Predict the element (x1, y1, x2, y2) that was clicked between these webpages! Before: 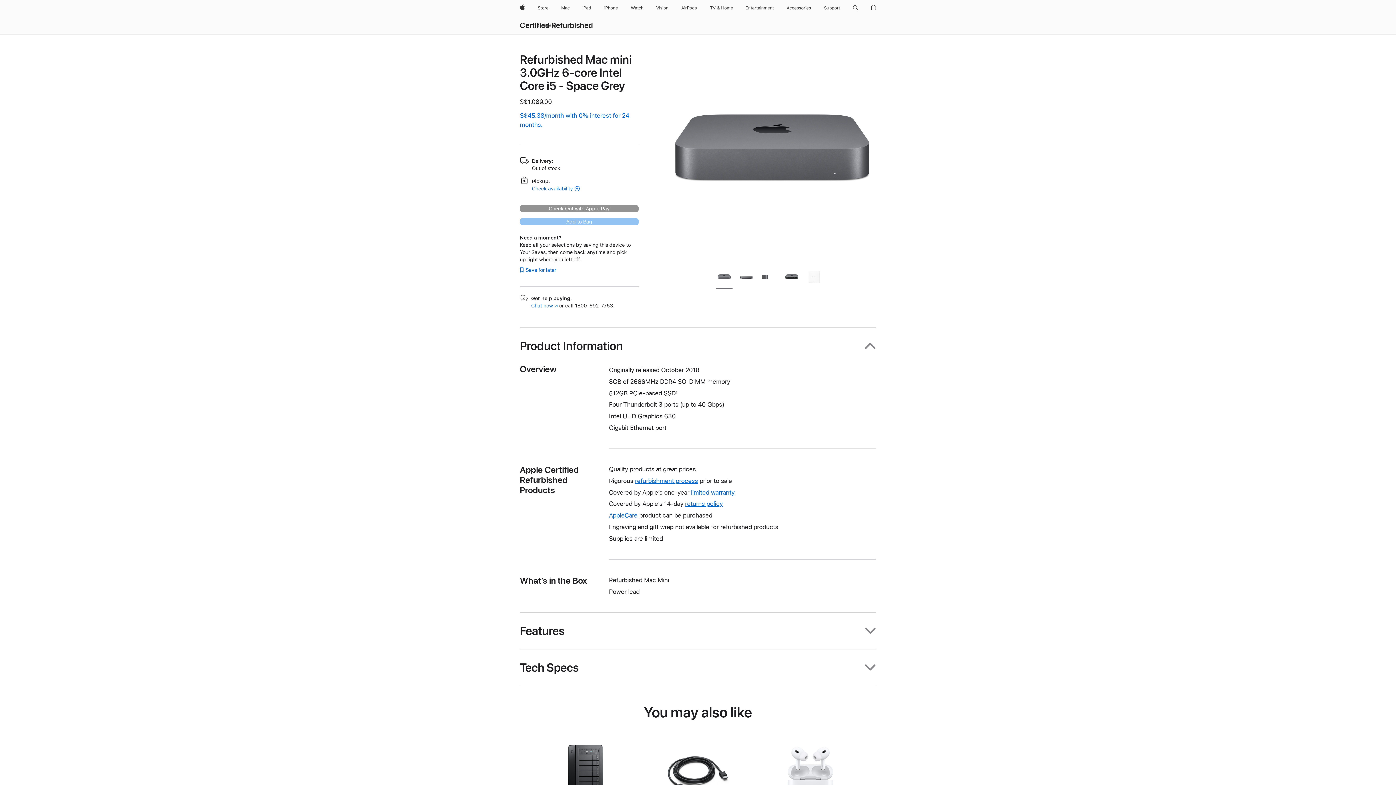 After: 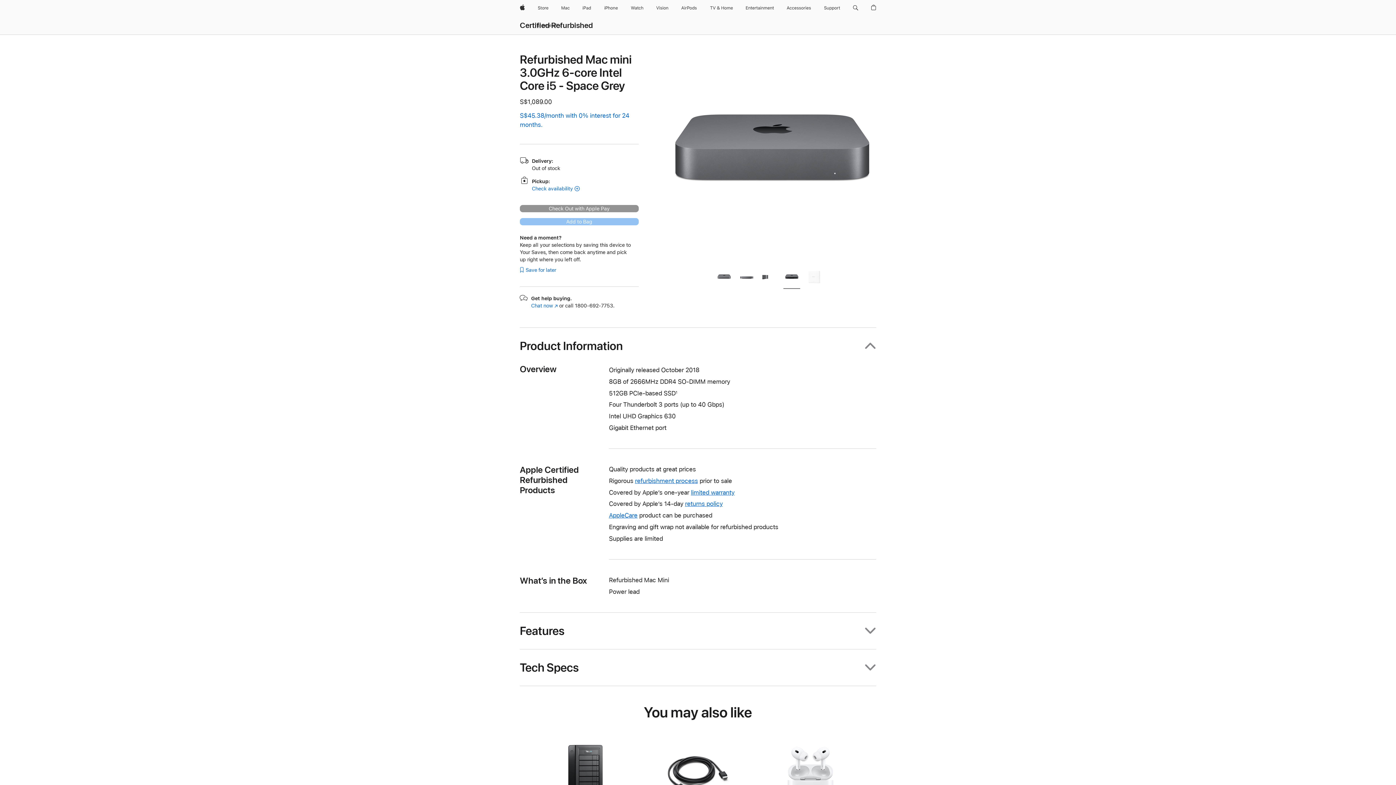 Action: bbox: (783, 268, 800, 288)